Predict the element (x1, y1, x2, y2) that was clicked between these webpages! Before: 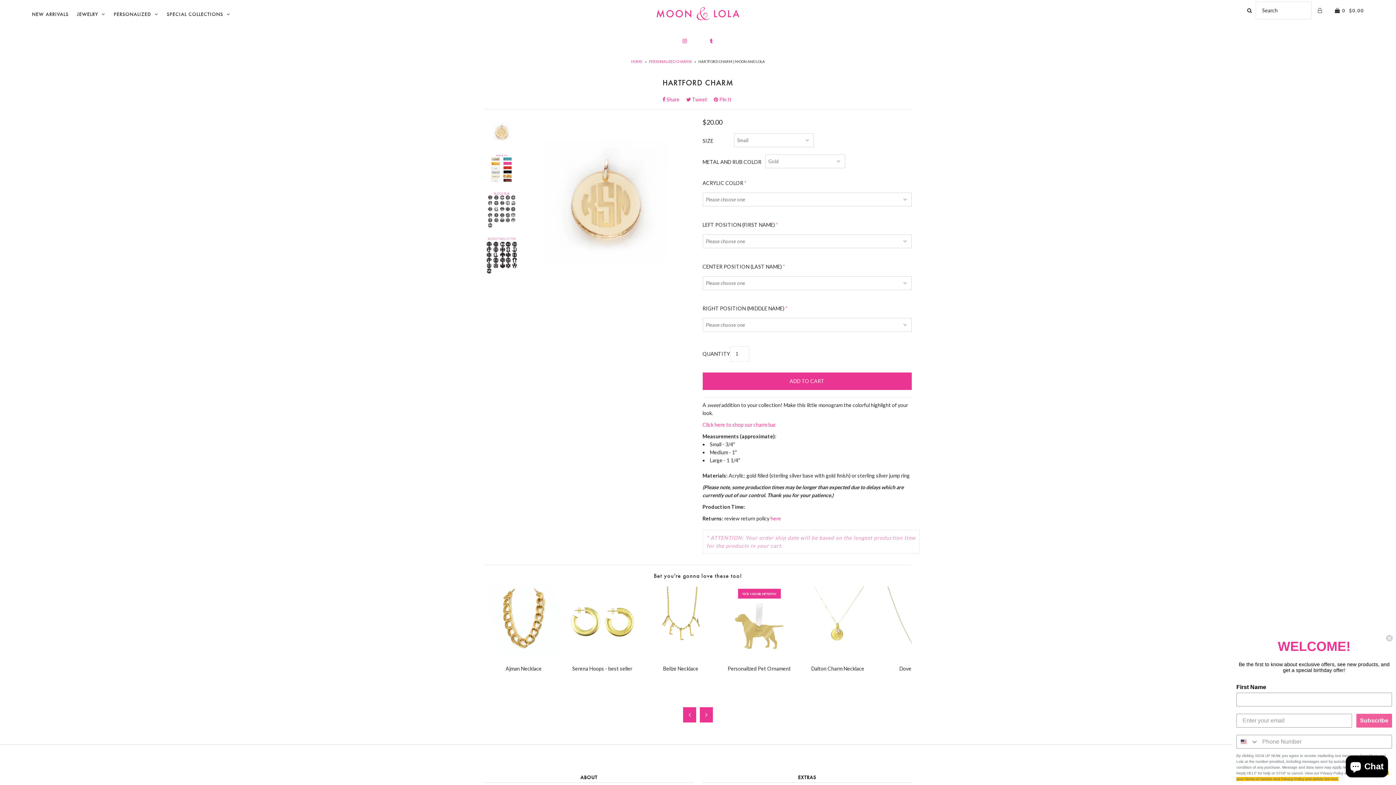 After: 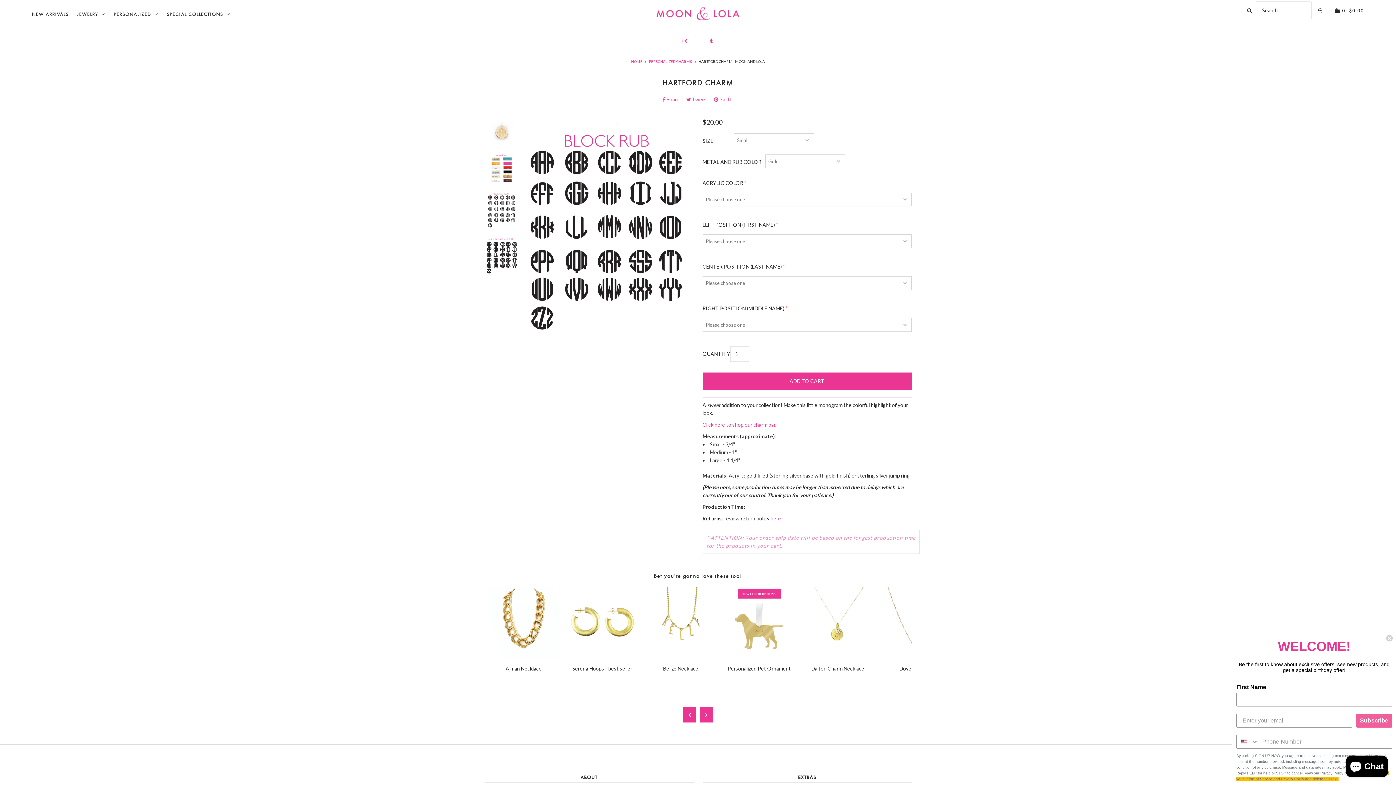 Action: bbox: (486, 227, 517, 233)